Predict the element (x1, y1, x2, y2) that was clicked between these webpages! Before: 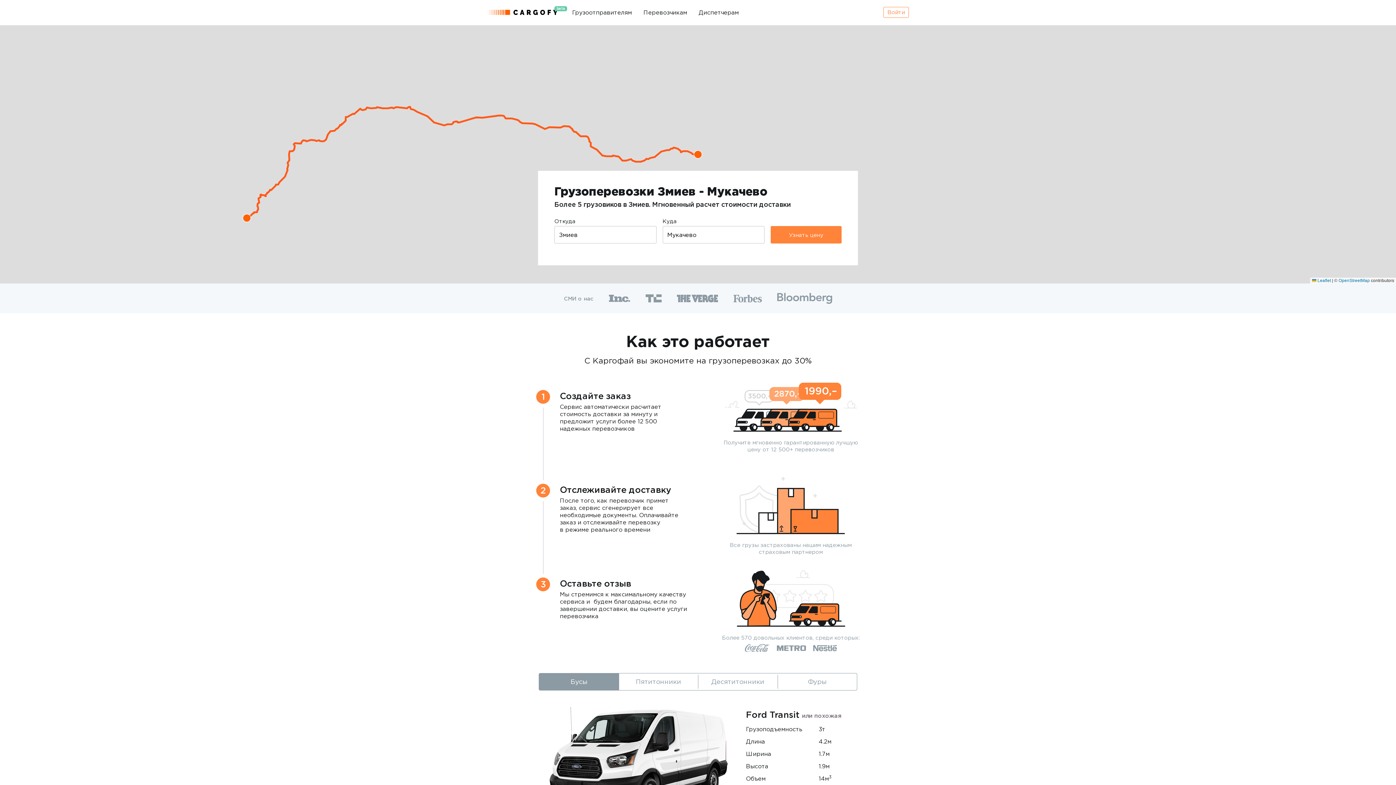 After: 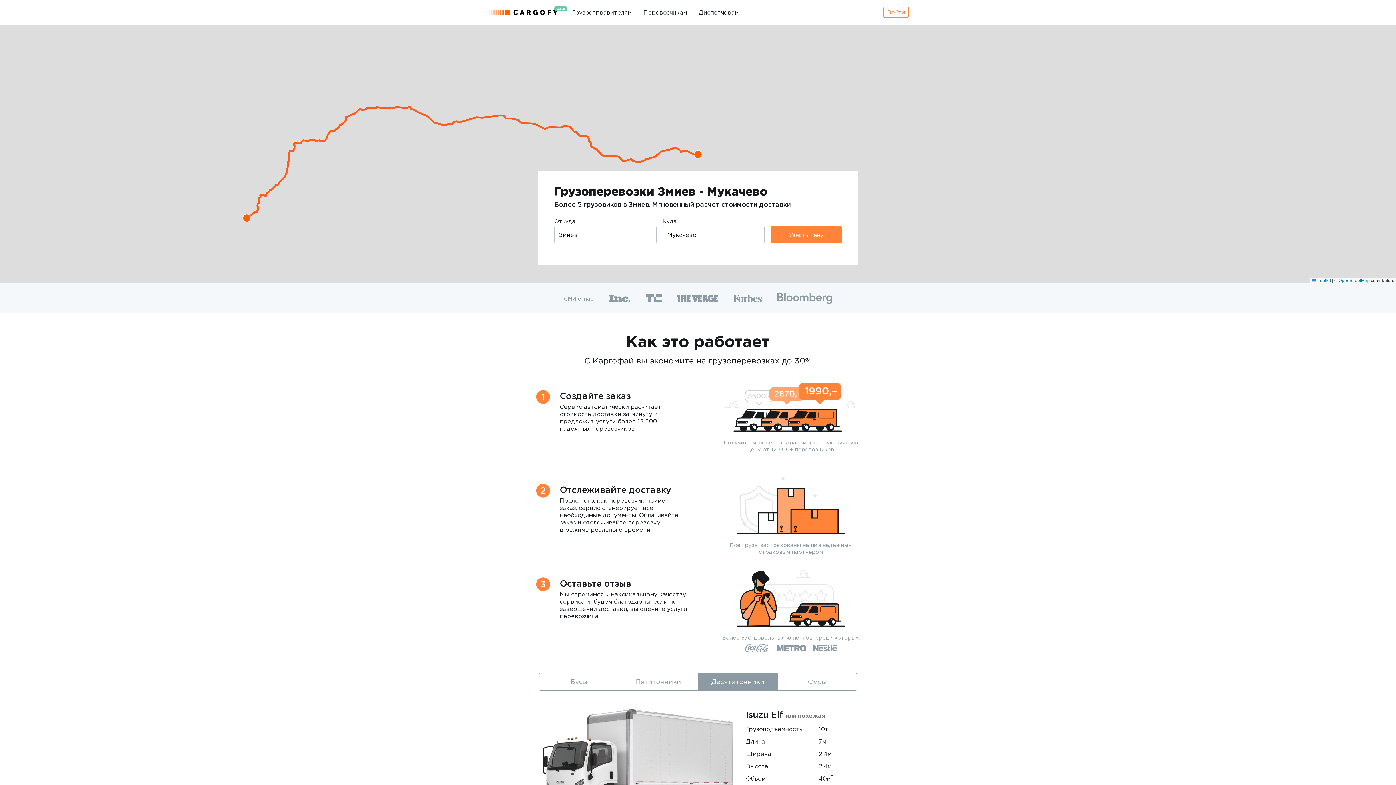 Action: bbox: (698, 673, 778, 690) label: Десятитонники